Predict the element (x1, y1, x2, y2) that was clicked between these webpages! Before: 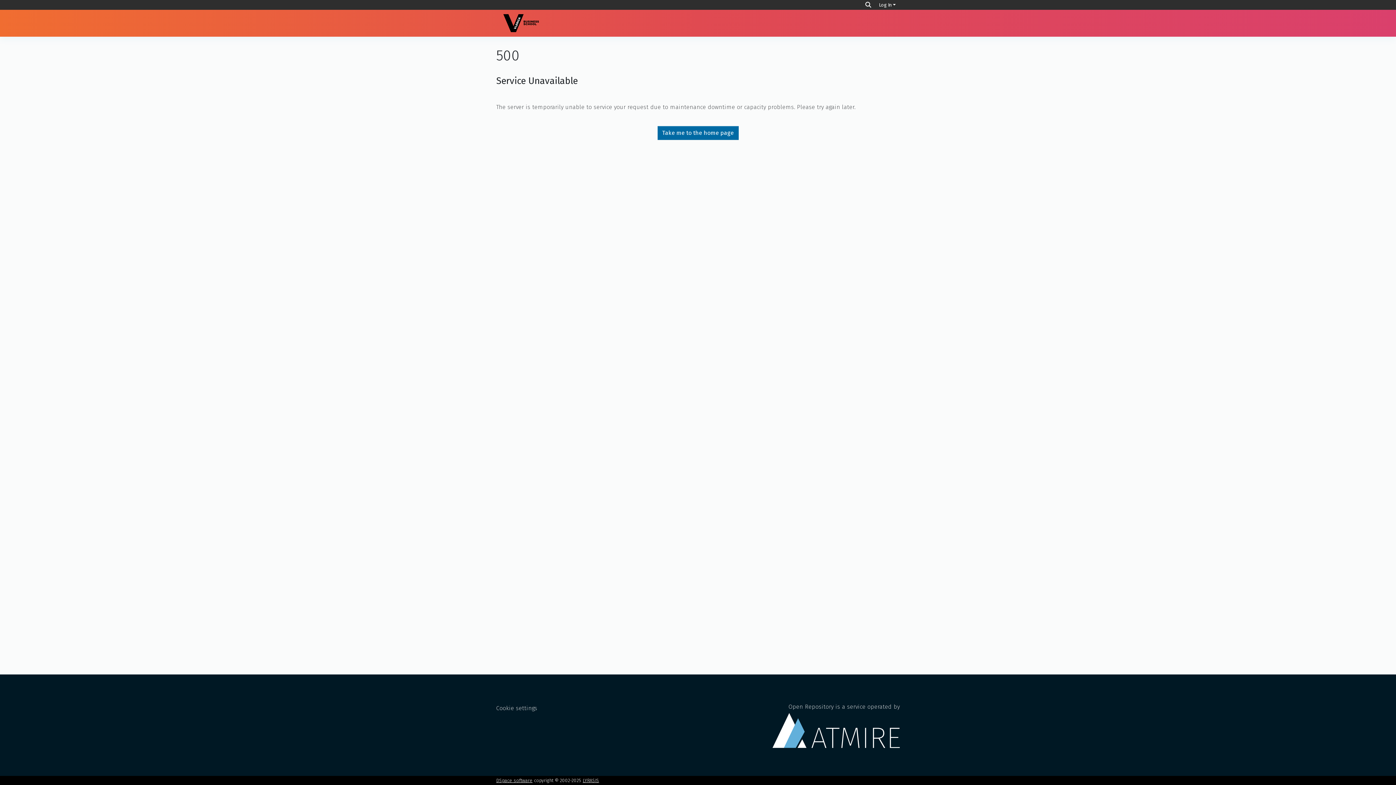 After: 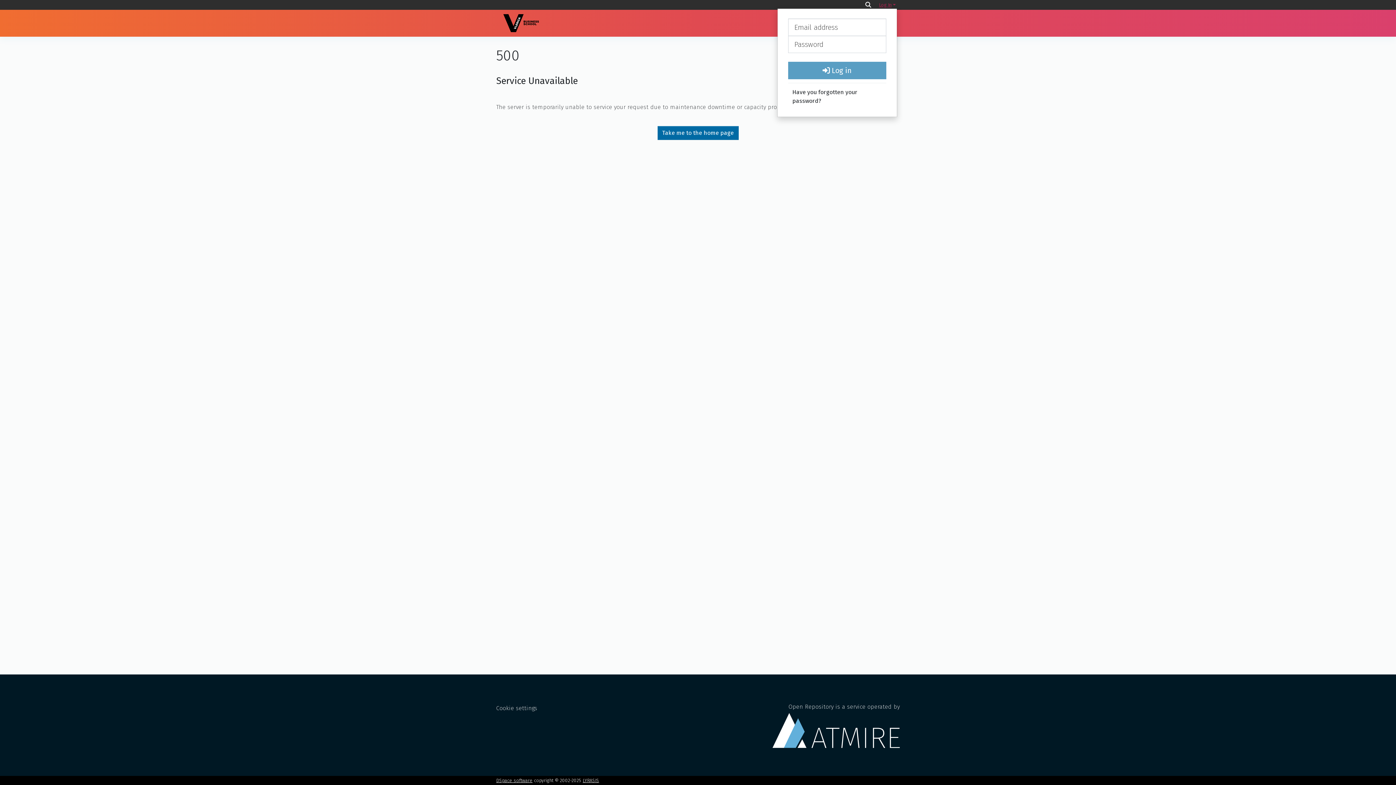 Action: label: Log In bbox: (877, 2, 897, 7)